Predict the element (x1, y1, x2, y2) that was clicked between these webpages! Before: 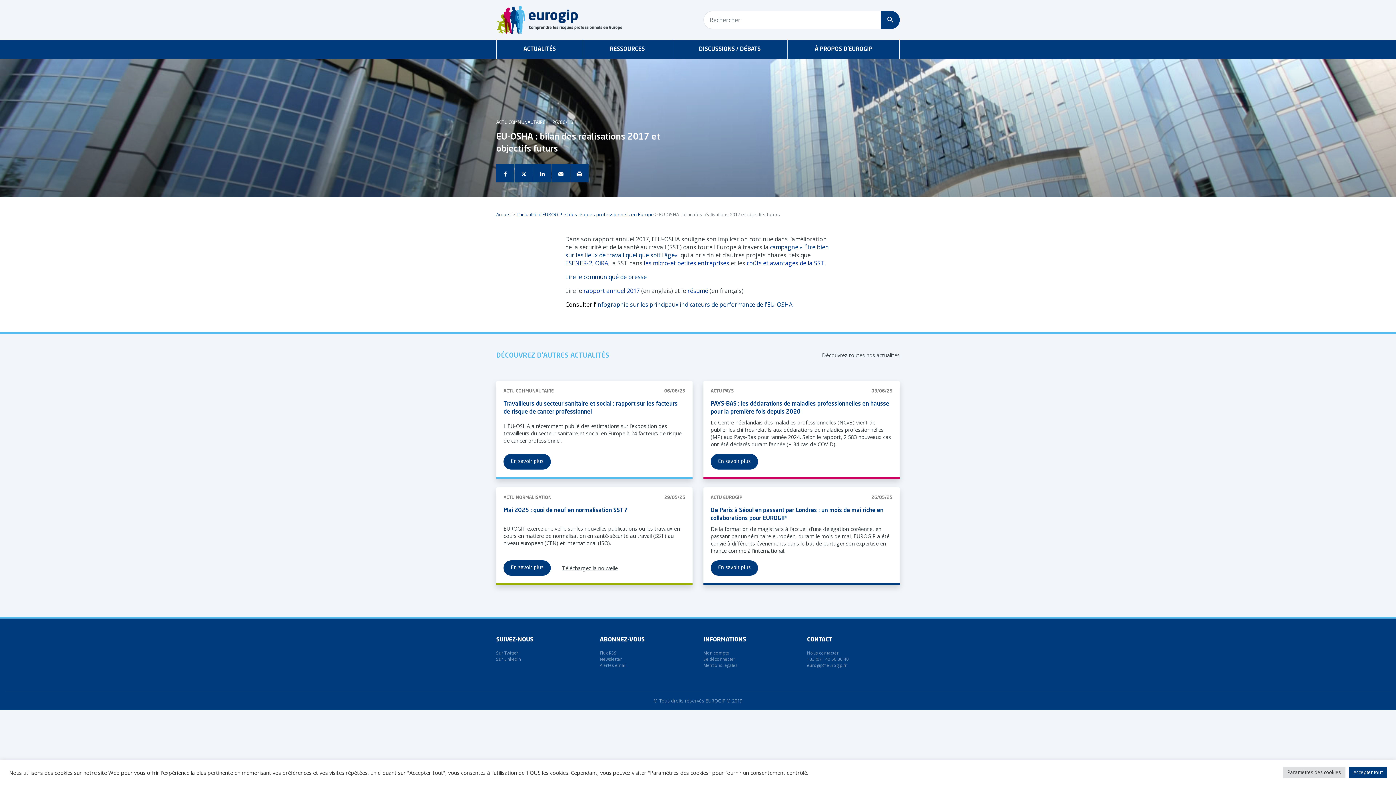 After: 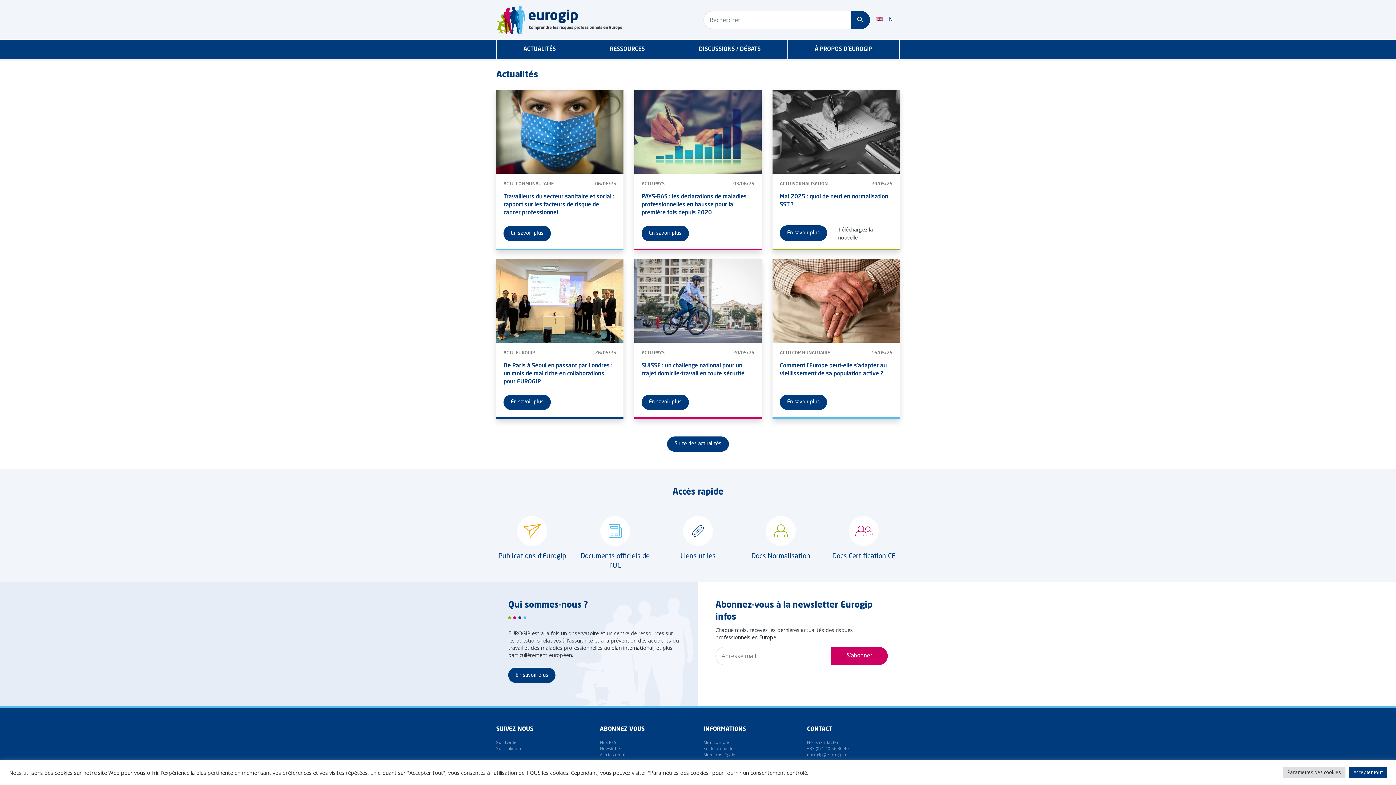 Action: bbox: (496, 15, 623, 23)